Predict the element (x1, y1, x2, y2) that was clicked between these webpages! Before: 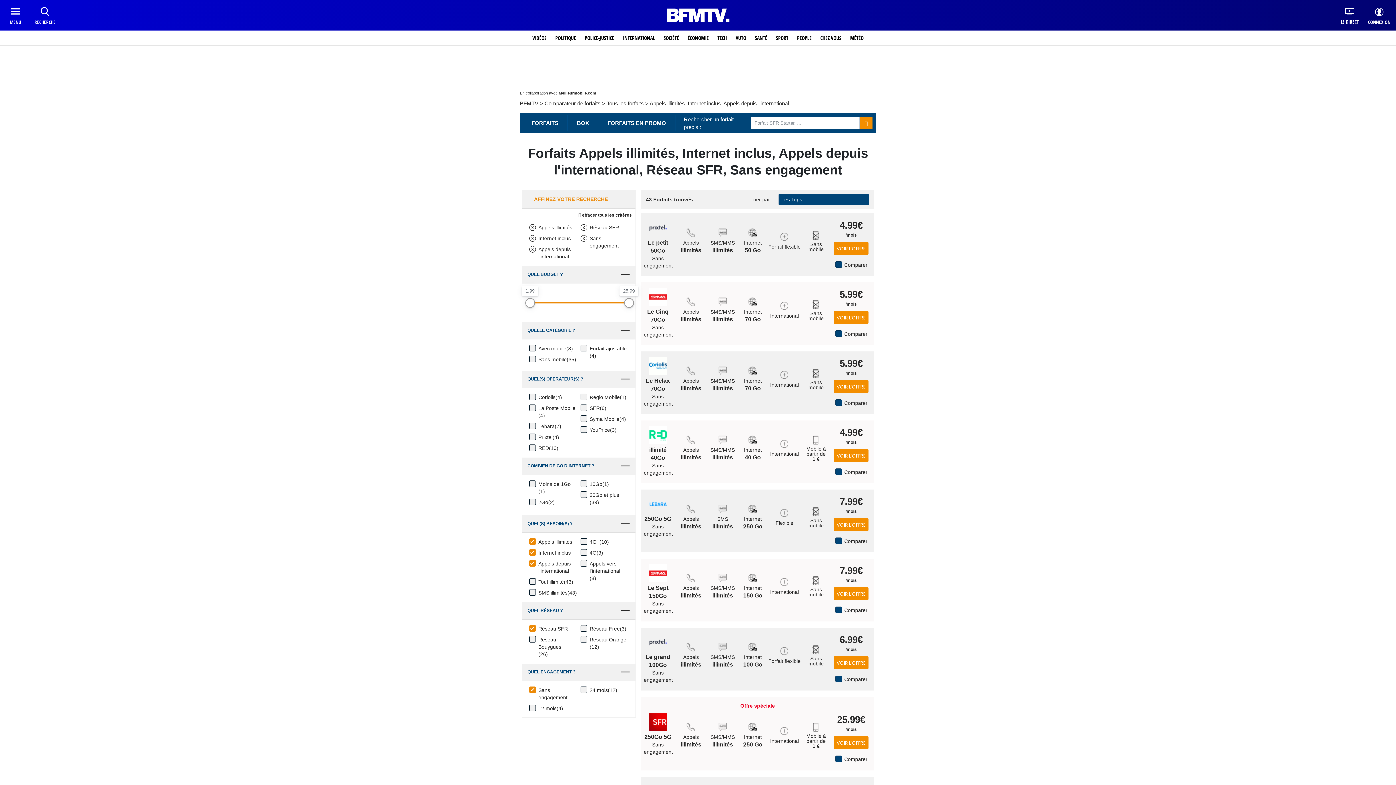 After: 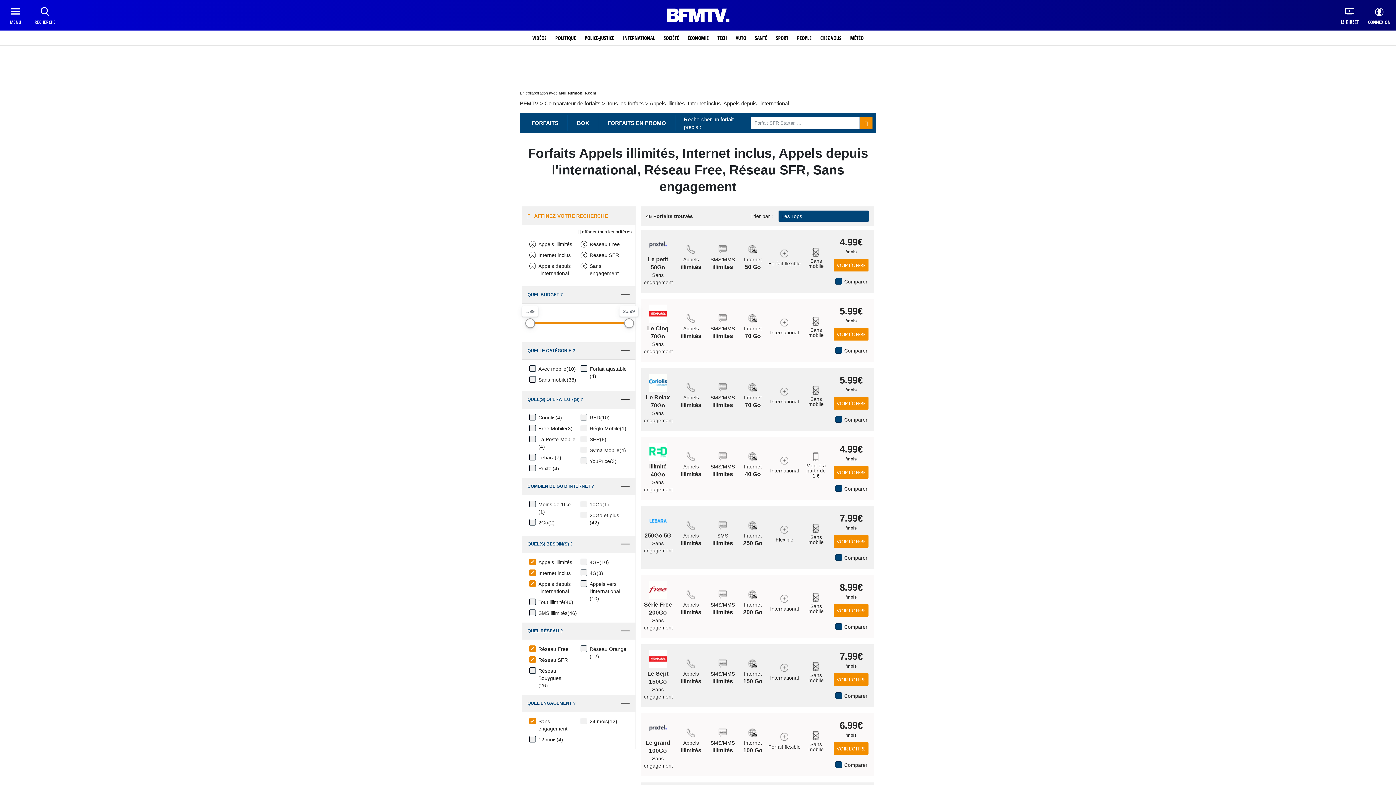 Action: bbox: (589, 625, 620, 632) label: Réseau Free